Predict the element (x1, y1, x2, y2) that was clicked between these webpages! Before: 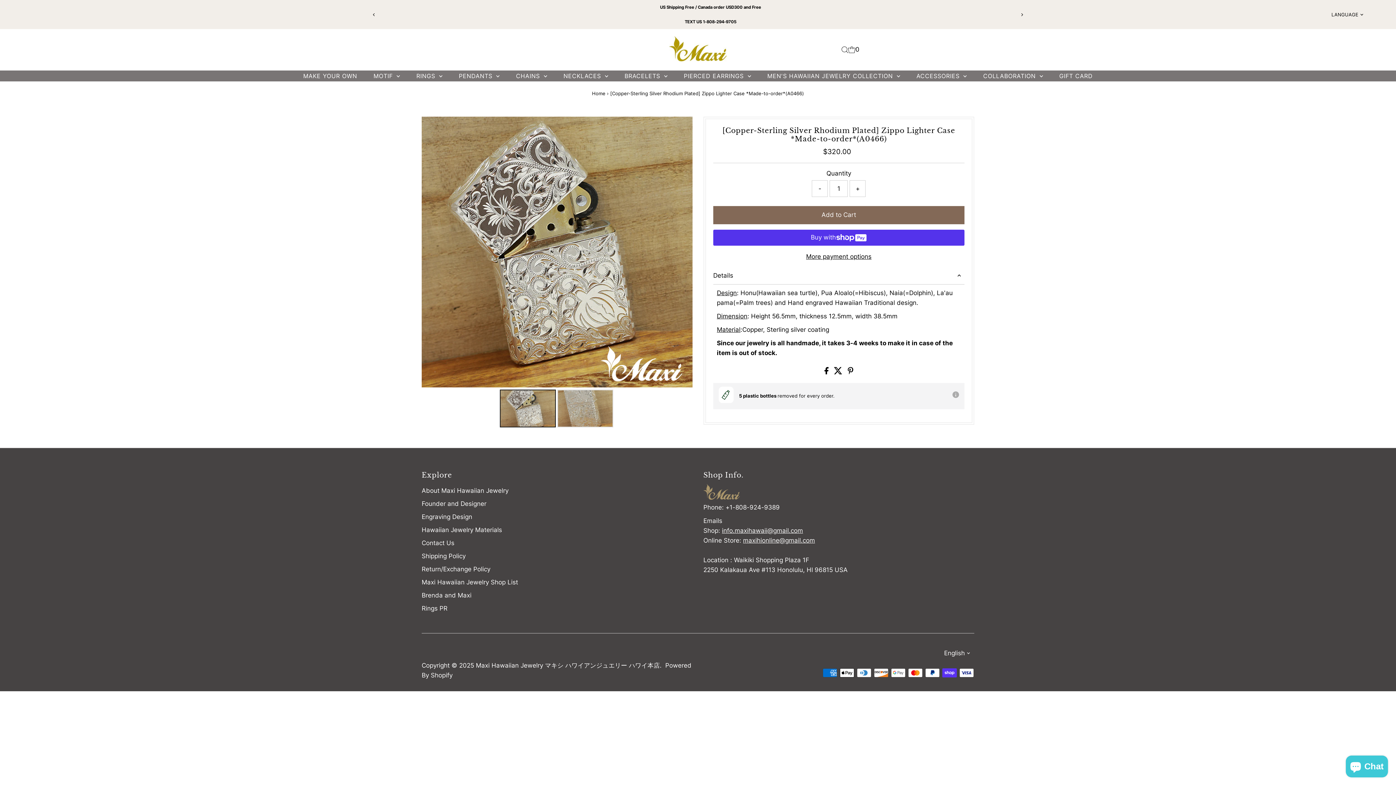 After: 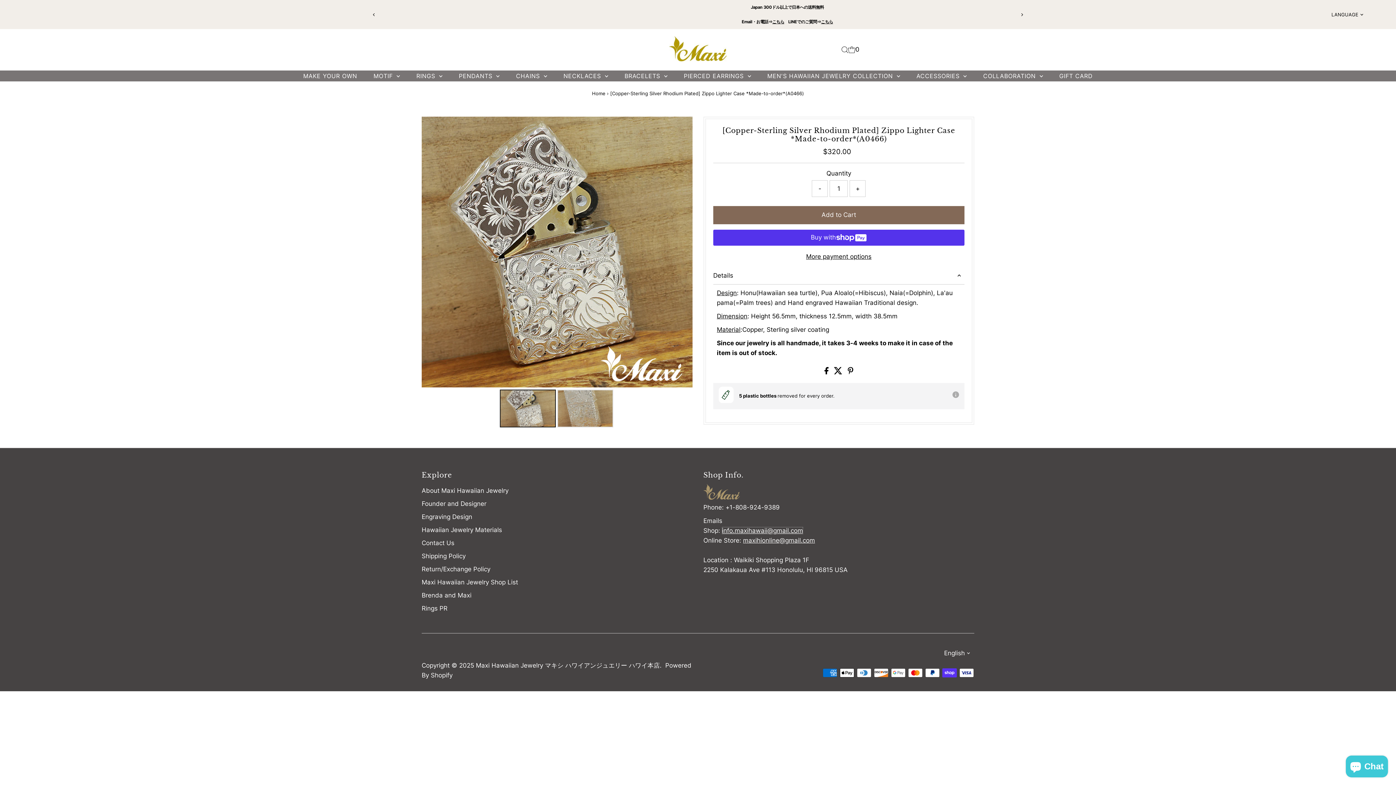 Action: label: info.maxihawaii@gmail.com bbox: (722, 527, 803, 534)